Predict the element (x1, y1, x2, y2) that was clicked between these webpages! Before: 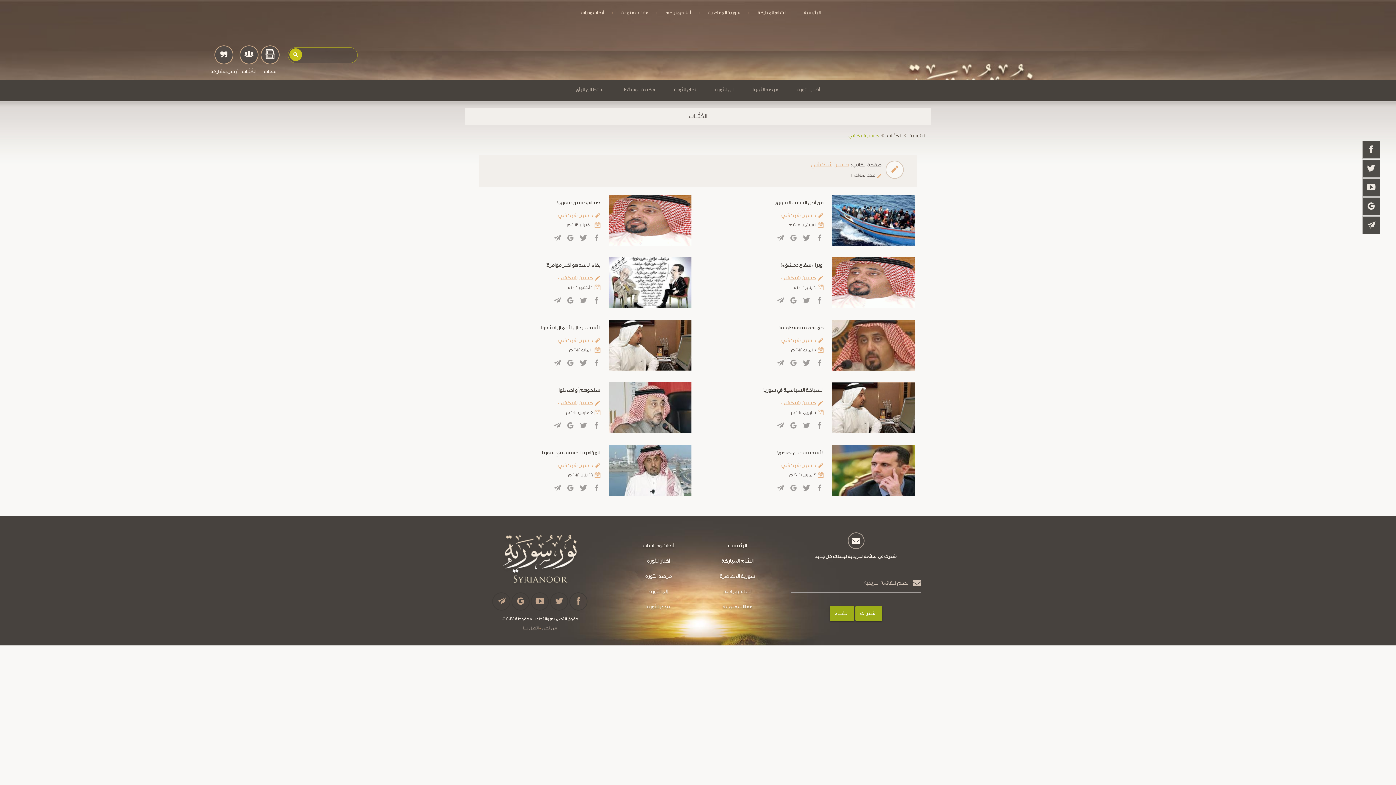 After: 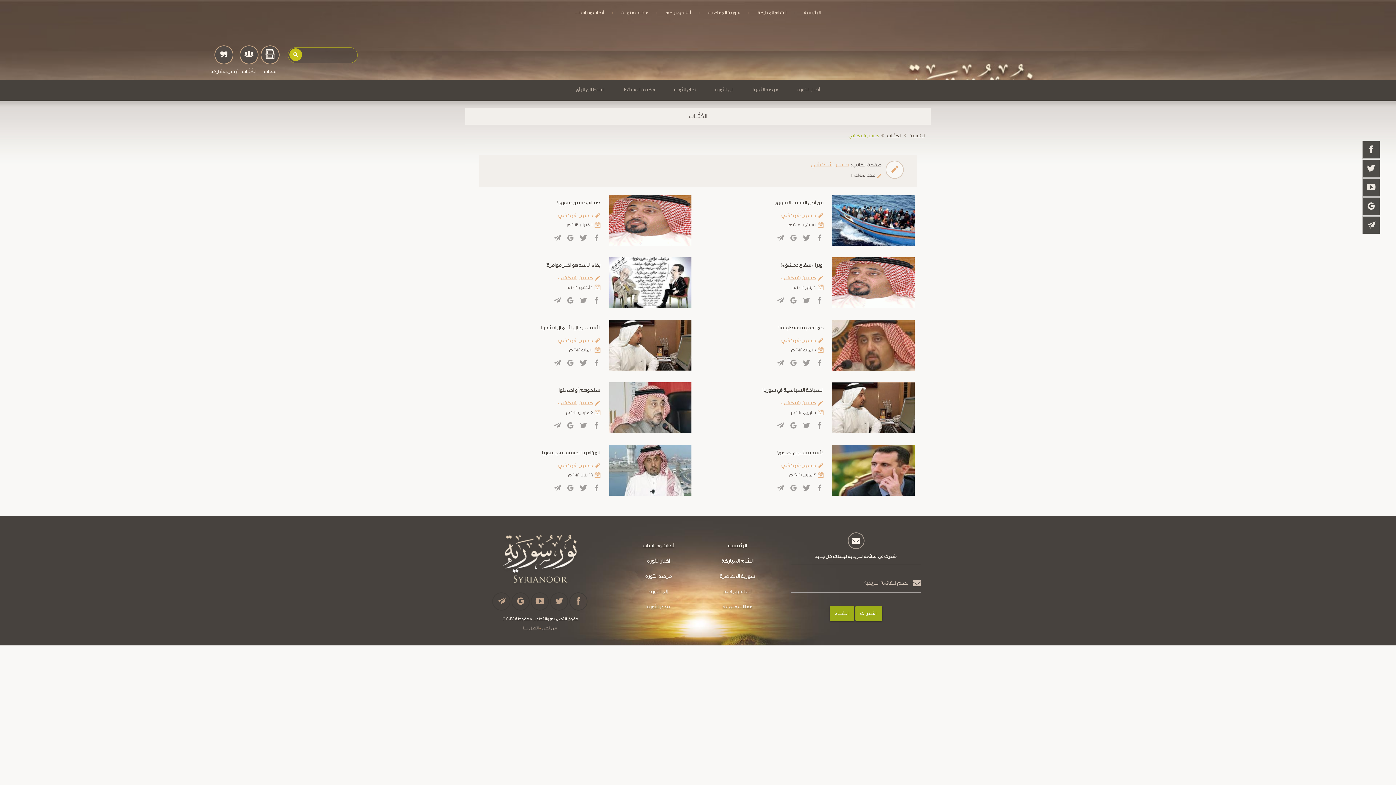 Action: label: حسين شبكشي bbox: (704, 398, 823, 409)